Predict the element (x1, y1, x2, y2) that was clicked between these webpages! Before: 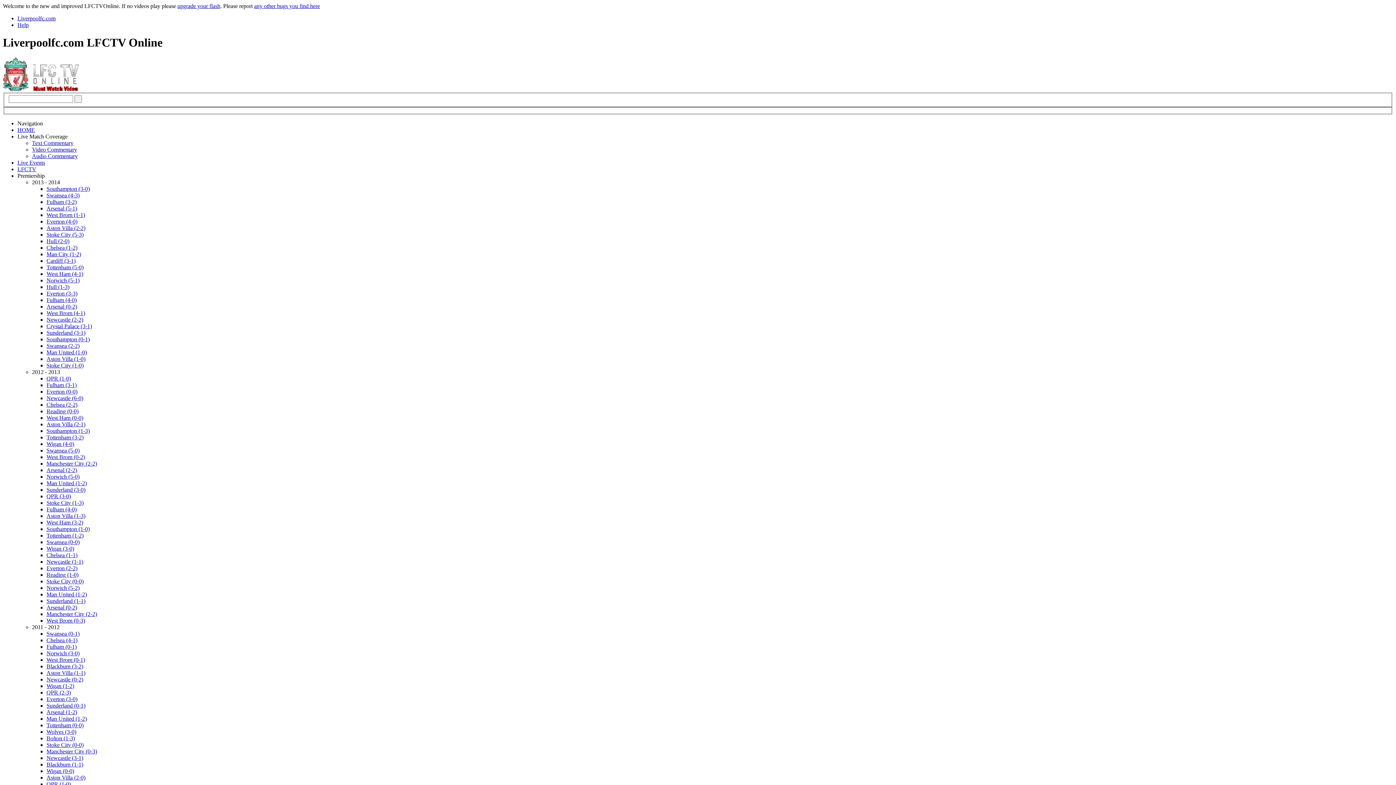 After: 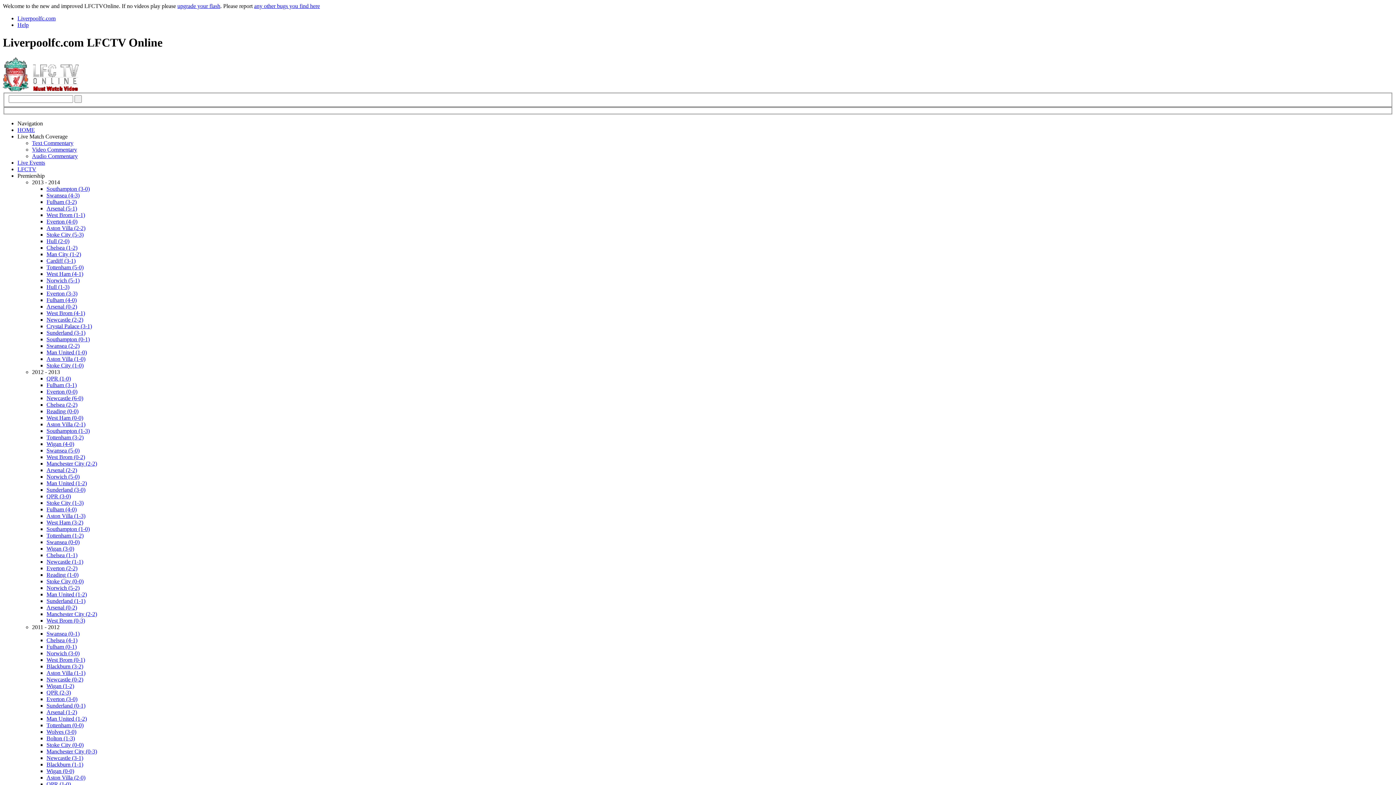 Action: bbox: (46, 604, 77, 610) label: Arsenal (0-2)